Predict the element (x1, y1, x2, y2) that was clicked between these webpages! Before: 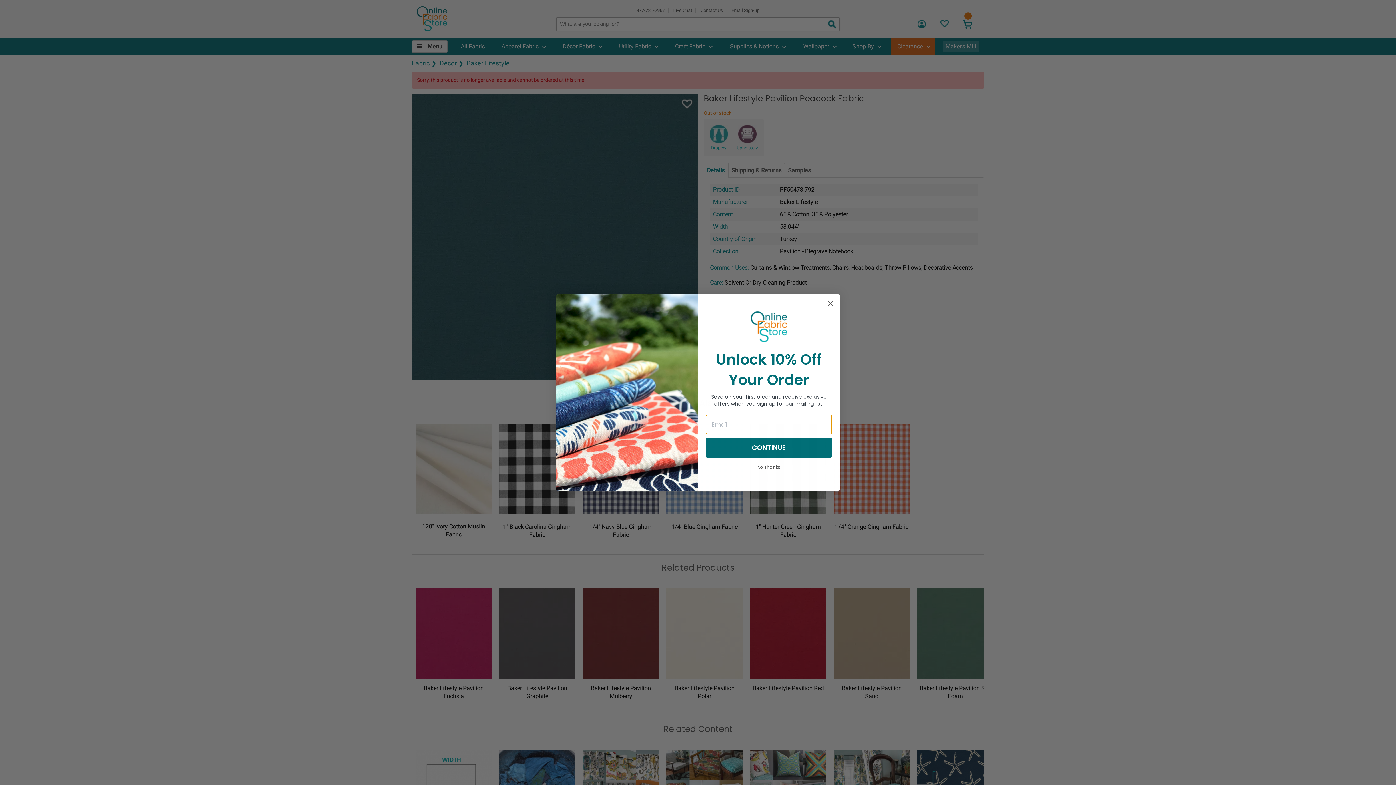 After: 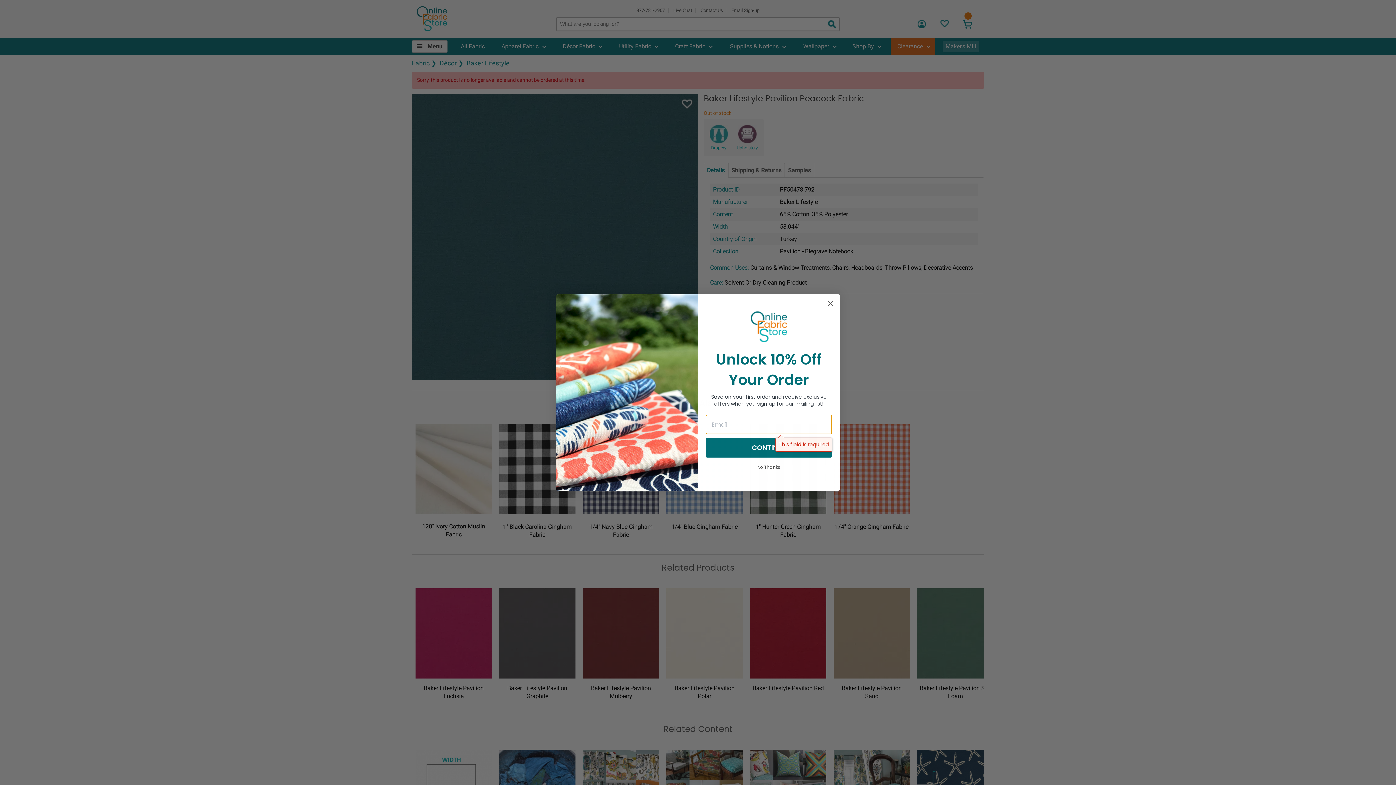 Action: label: CONTINUE bbox: (705, 427, 832, 447)